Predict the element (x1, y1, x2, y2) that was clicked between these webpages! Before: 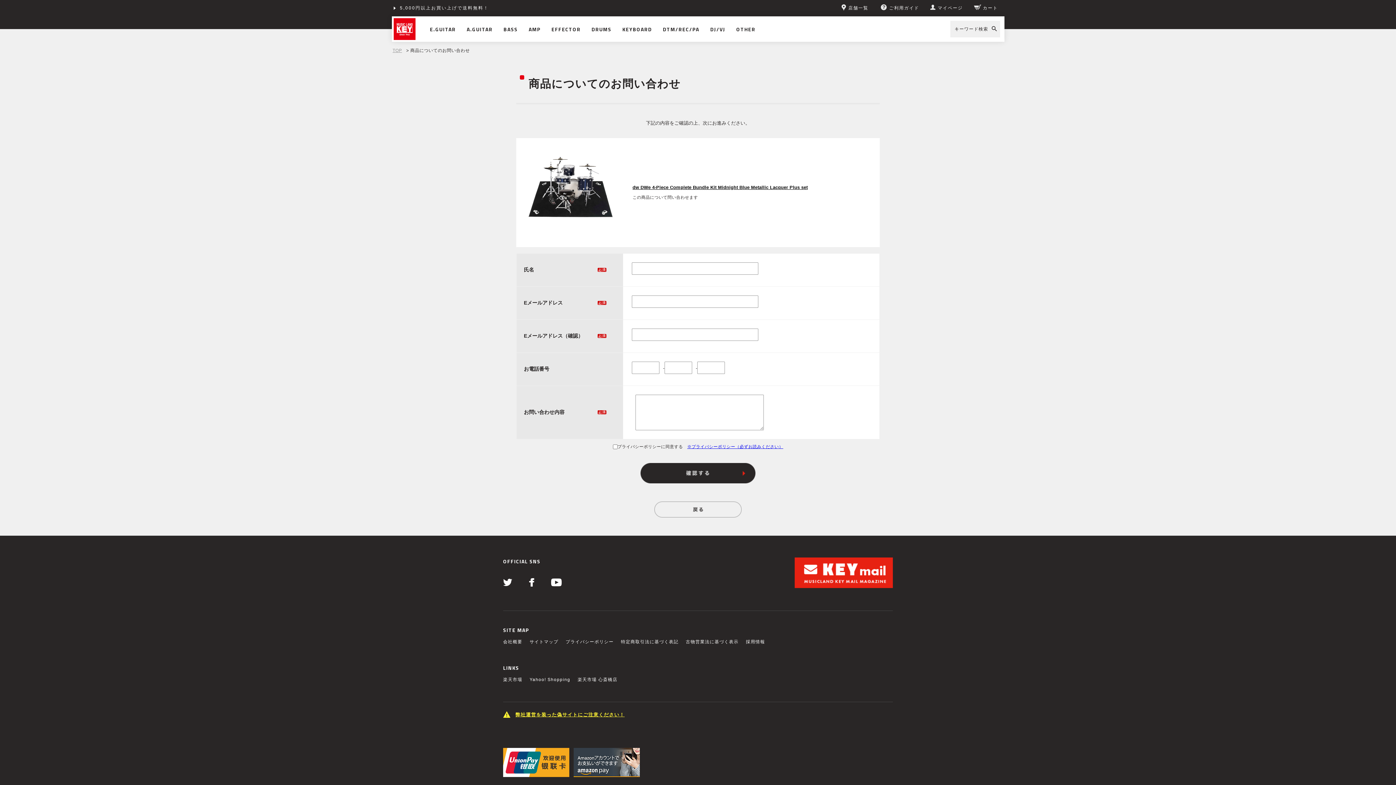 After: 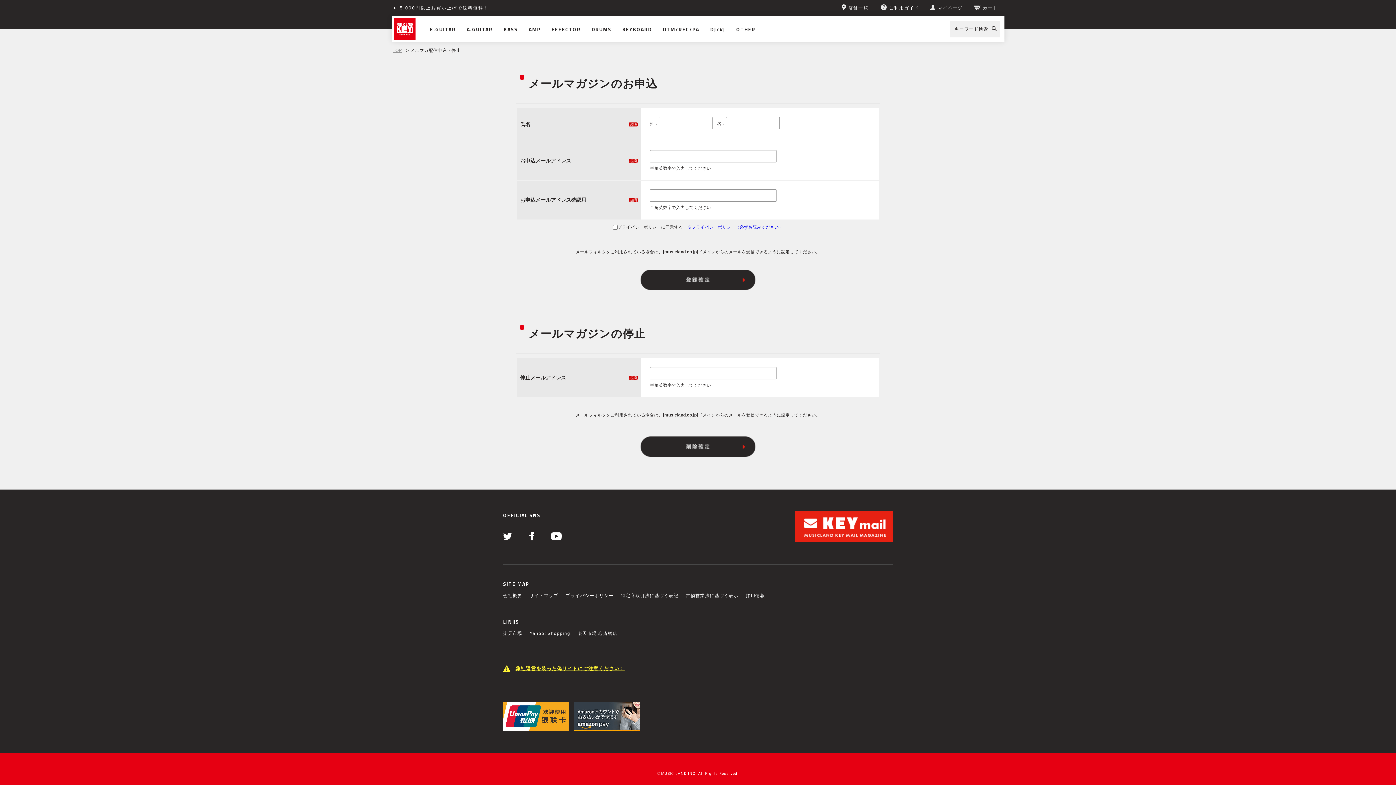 Action: bbox: (794, 557, 893, 588)